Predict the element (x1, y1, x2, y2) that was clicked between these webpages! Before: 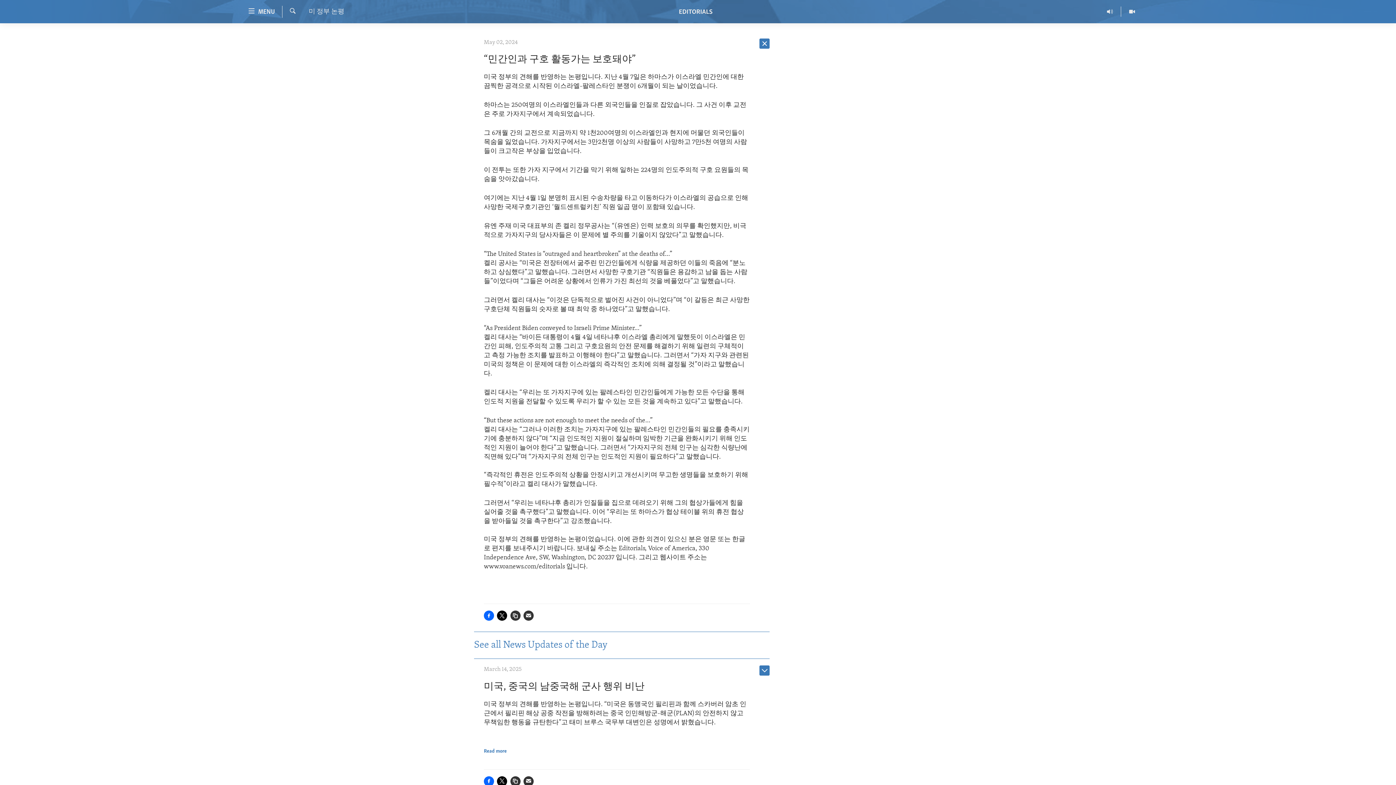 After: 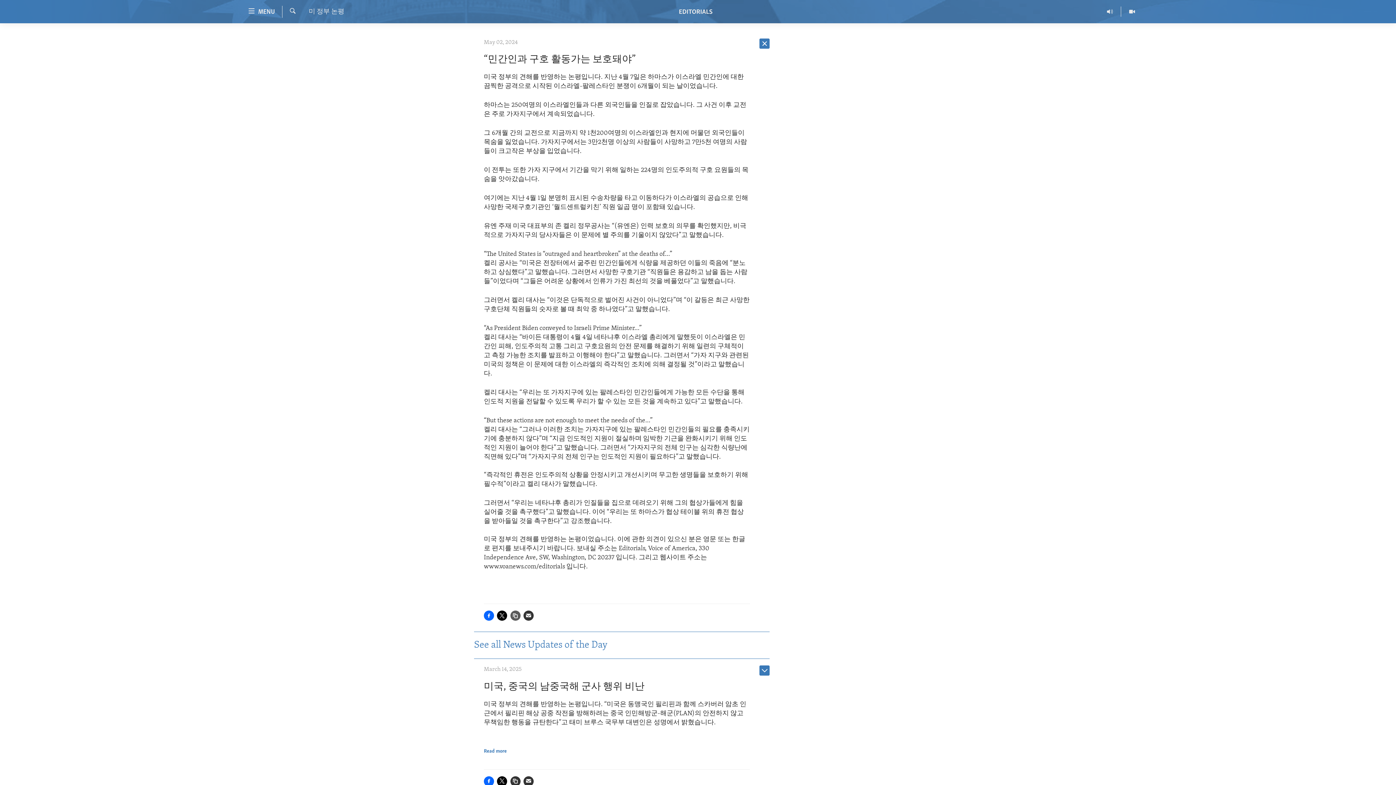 Action: bbox: (510, 611, 520, 621)